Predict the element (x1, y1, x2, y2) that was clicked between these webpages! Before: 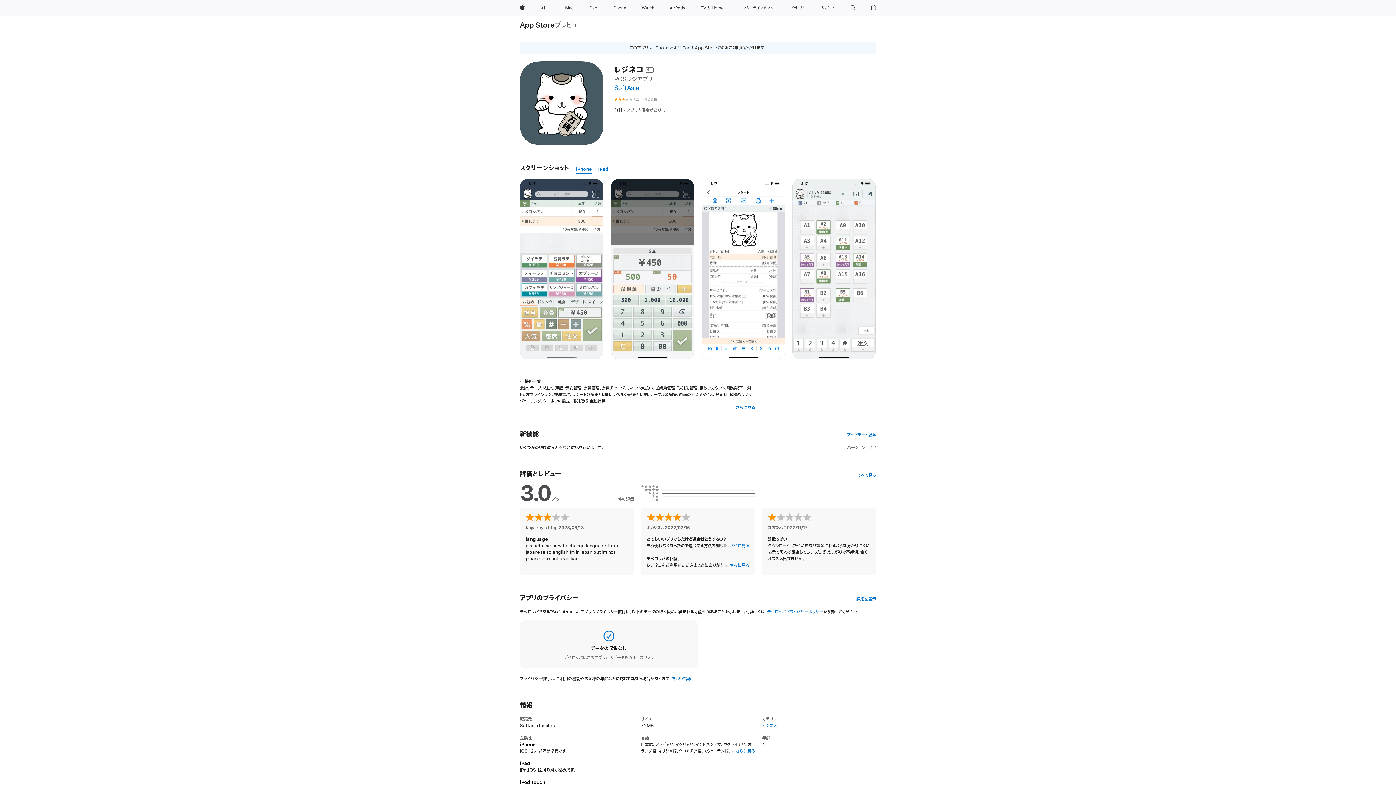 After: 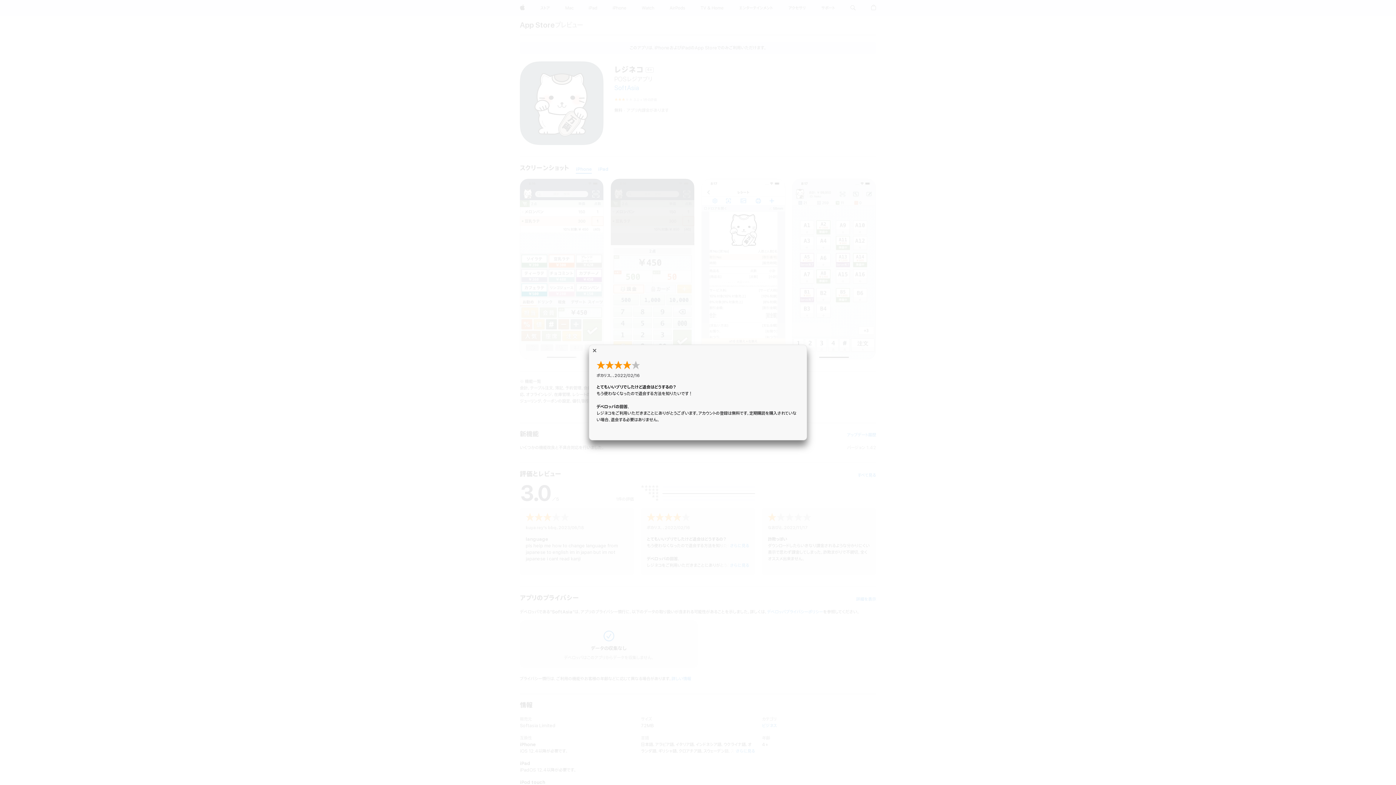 Action: bbox: (730, 562, 749, 569) label: さらに見る